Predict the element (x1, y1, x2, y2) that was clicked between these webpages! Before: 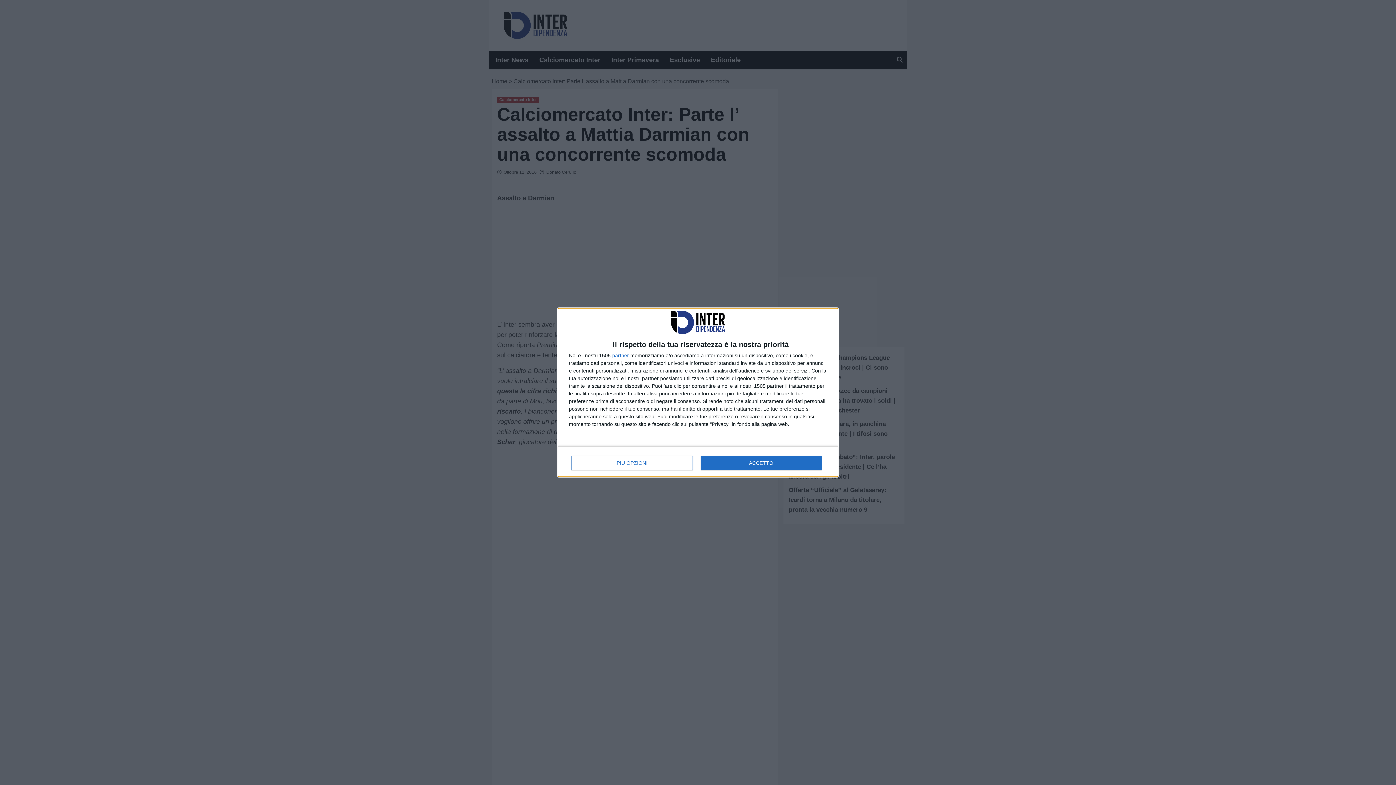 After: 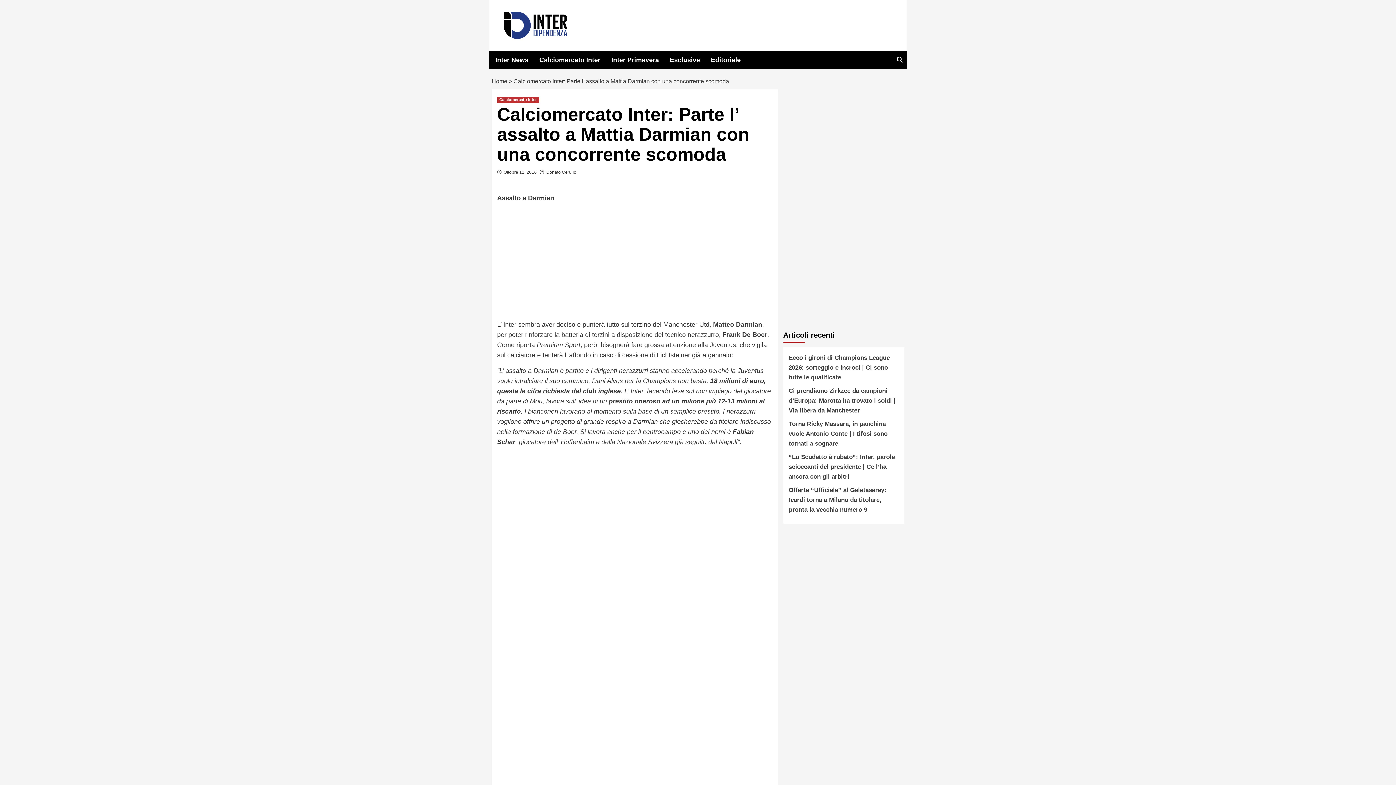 Action: bbox: (700, 455, 821, 470) label: ACCETTO